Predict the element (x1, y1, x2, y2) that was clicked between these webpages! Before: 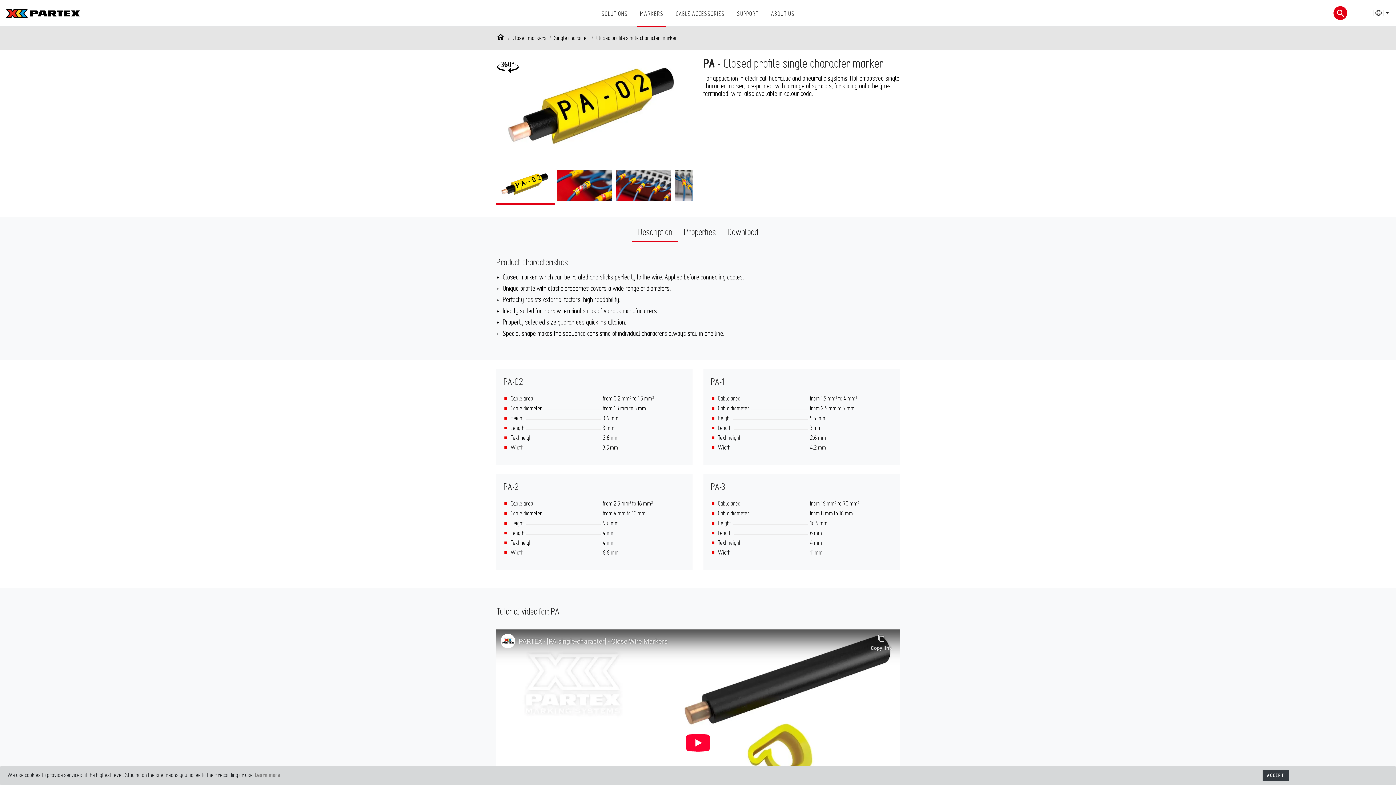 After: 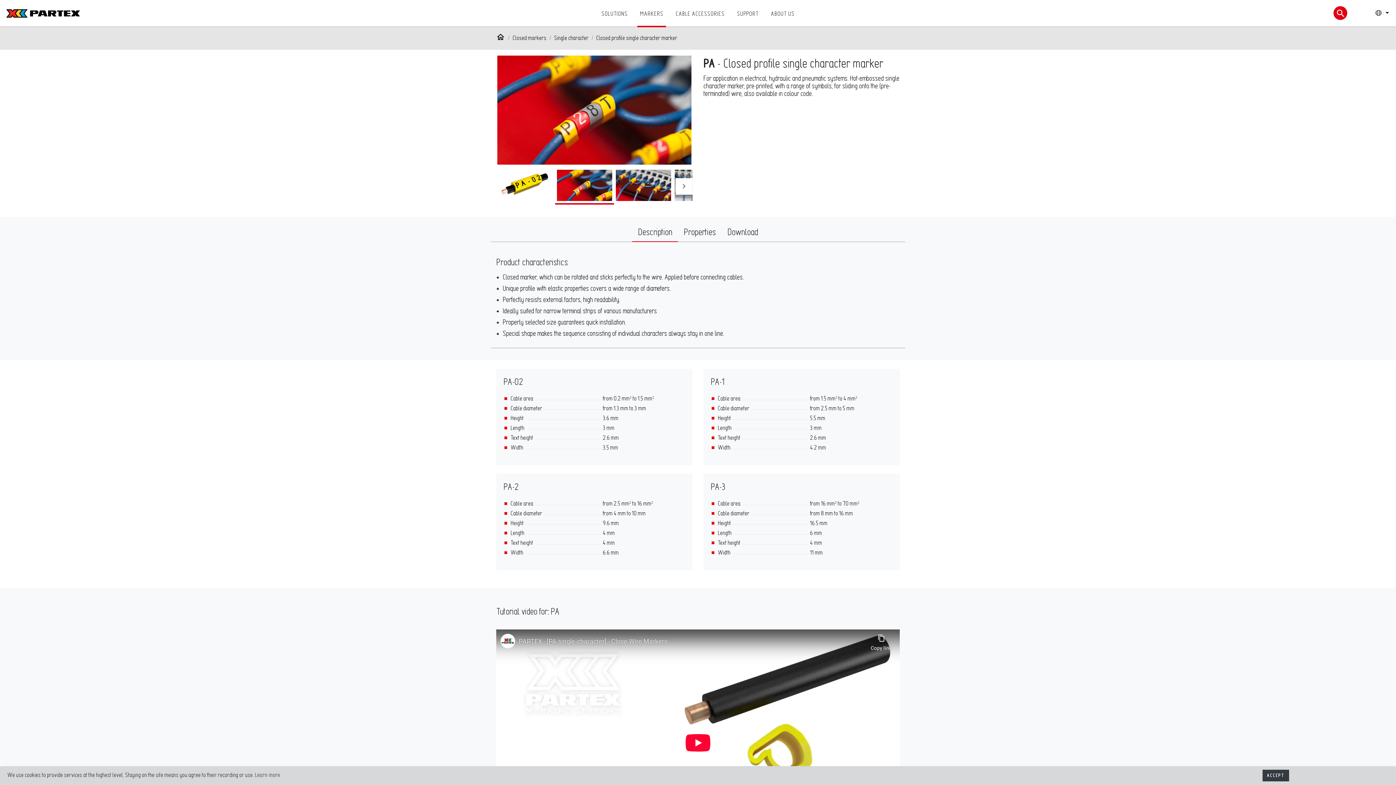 Action: label: image bbox: (557, 168, 612, 202)